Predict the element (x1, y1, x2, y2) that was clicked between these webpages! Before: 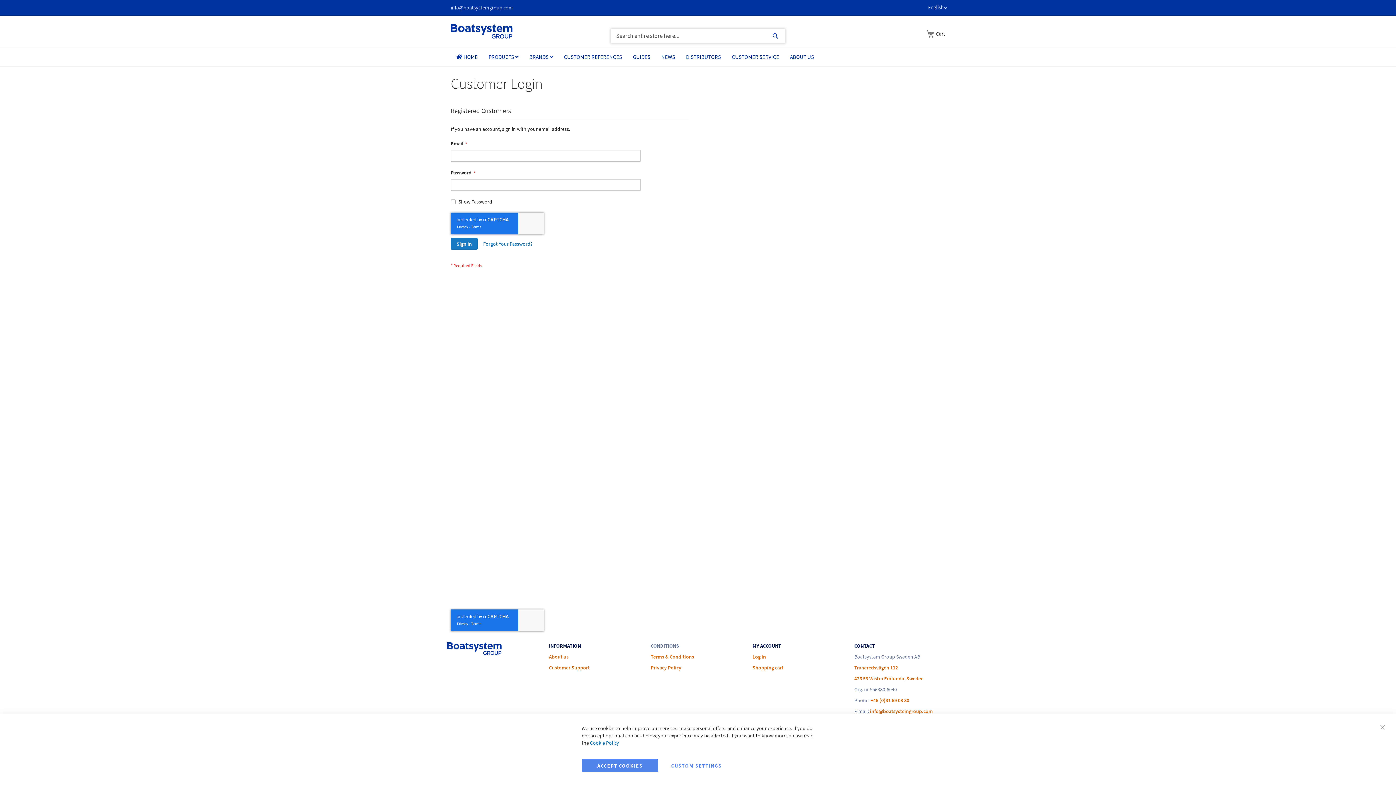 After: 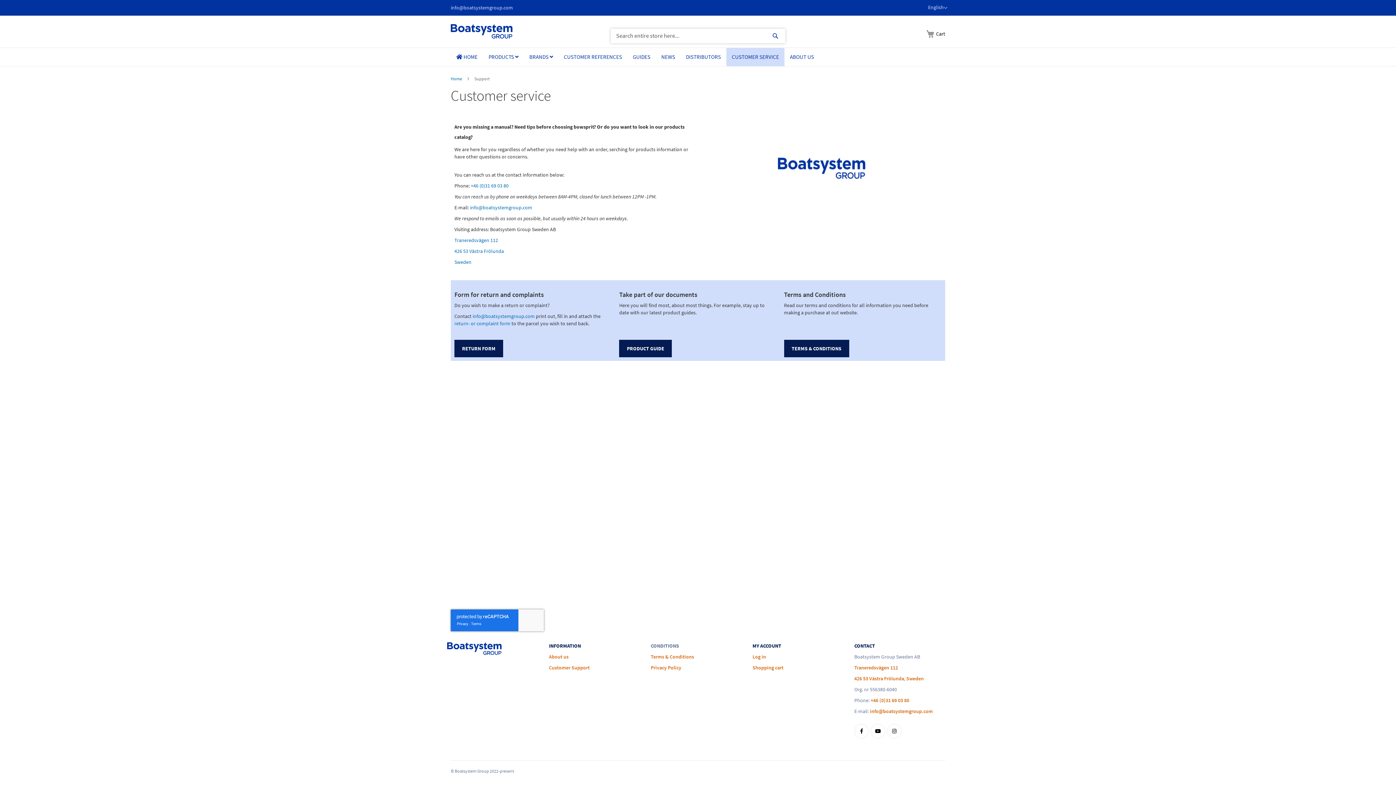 Action: bbox: (726, 47, 784, 66) label: CUSTOMER SERVICE